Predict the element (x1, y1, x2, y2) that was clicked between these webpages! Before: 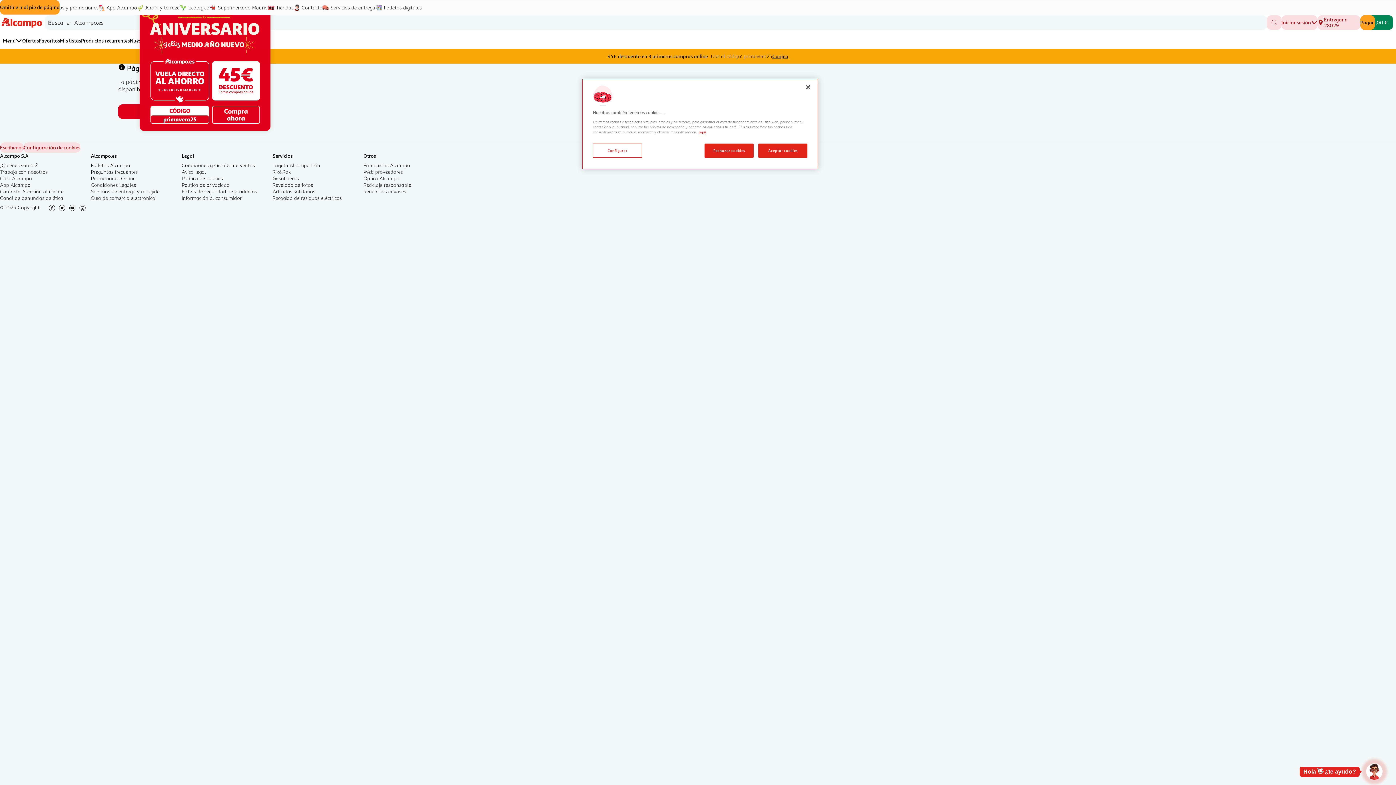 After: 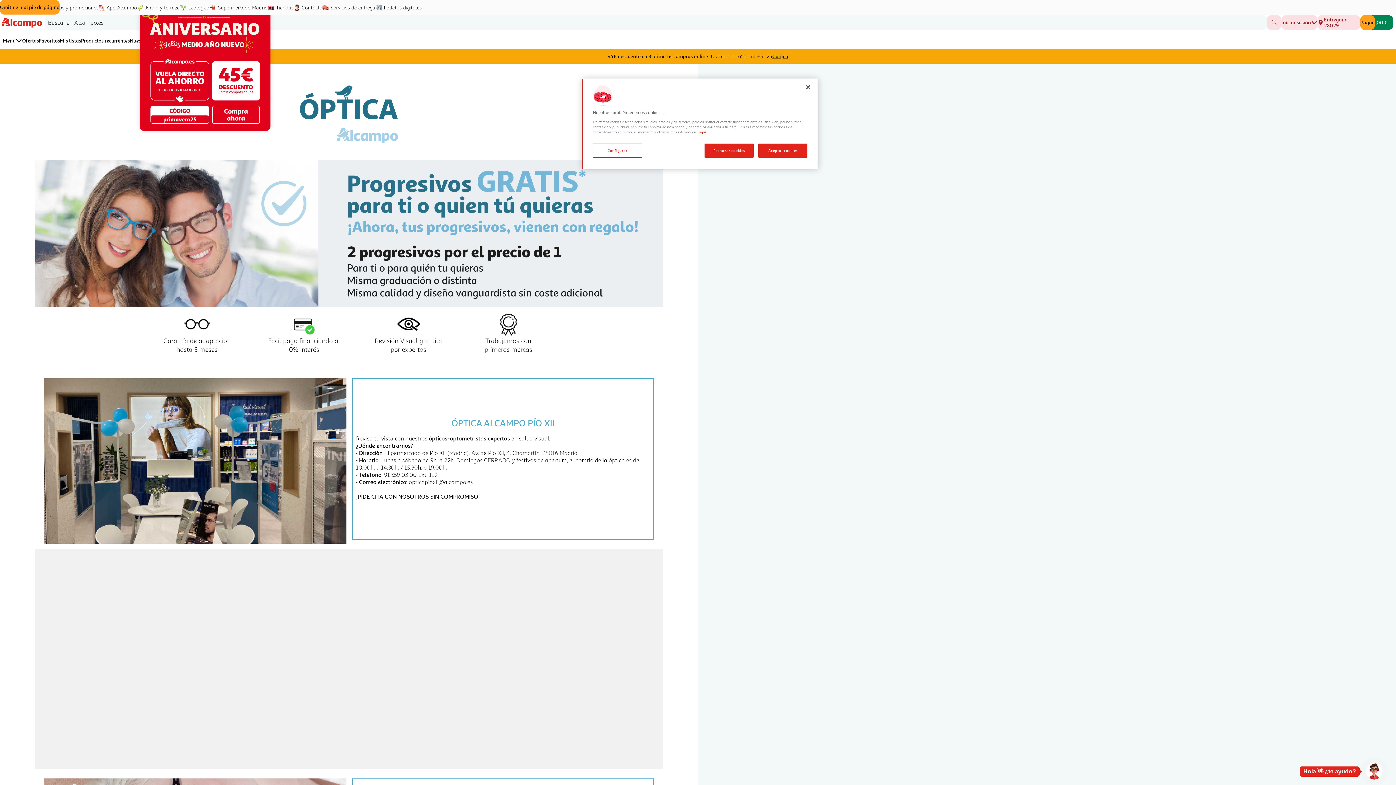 Action: bbox: (363, 175, 399, 181) label: Óptica Alcampo